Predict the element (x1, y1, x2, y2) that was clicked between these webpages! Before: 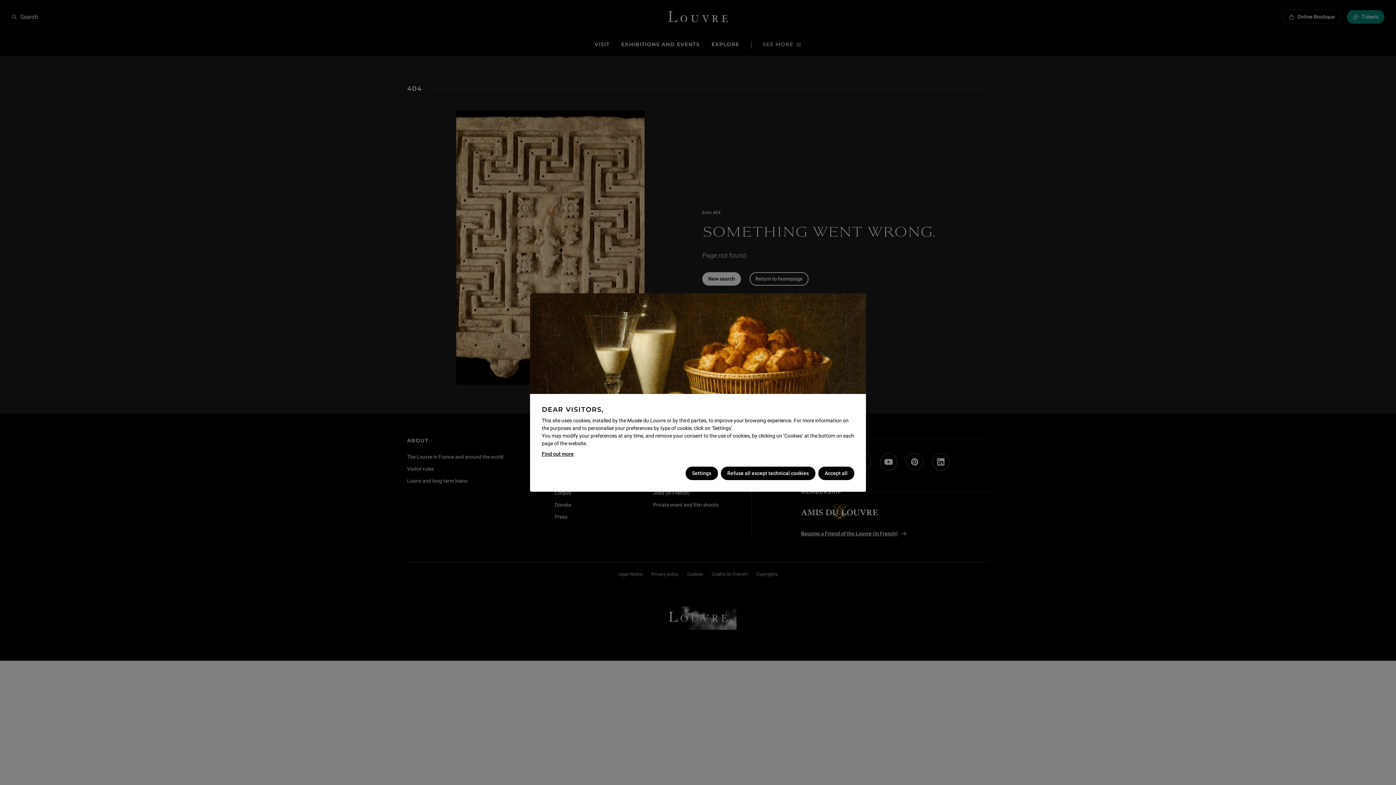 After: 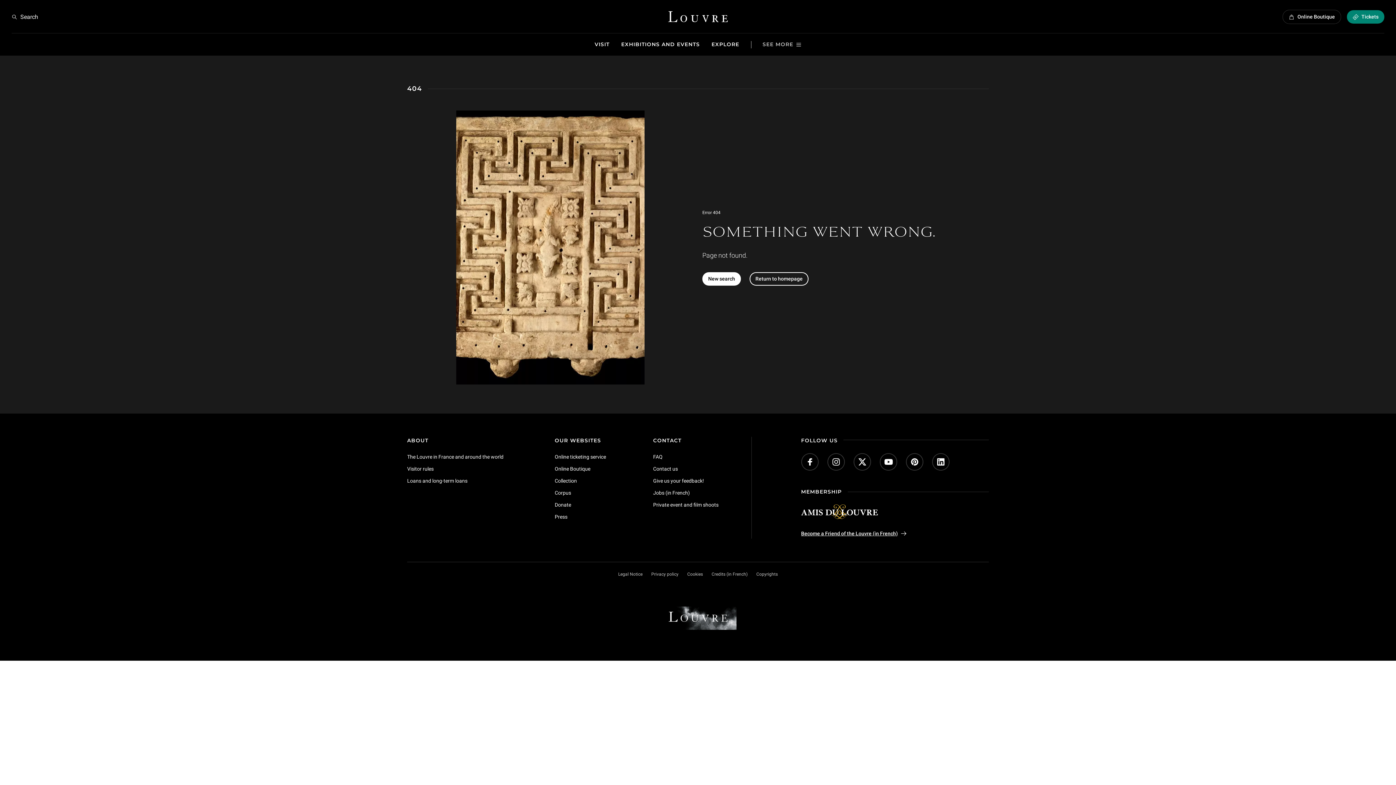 Action: bbox: (720, 466, 815, 480) label: Refuse all except technical cookies